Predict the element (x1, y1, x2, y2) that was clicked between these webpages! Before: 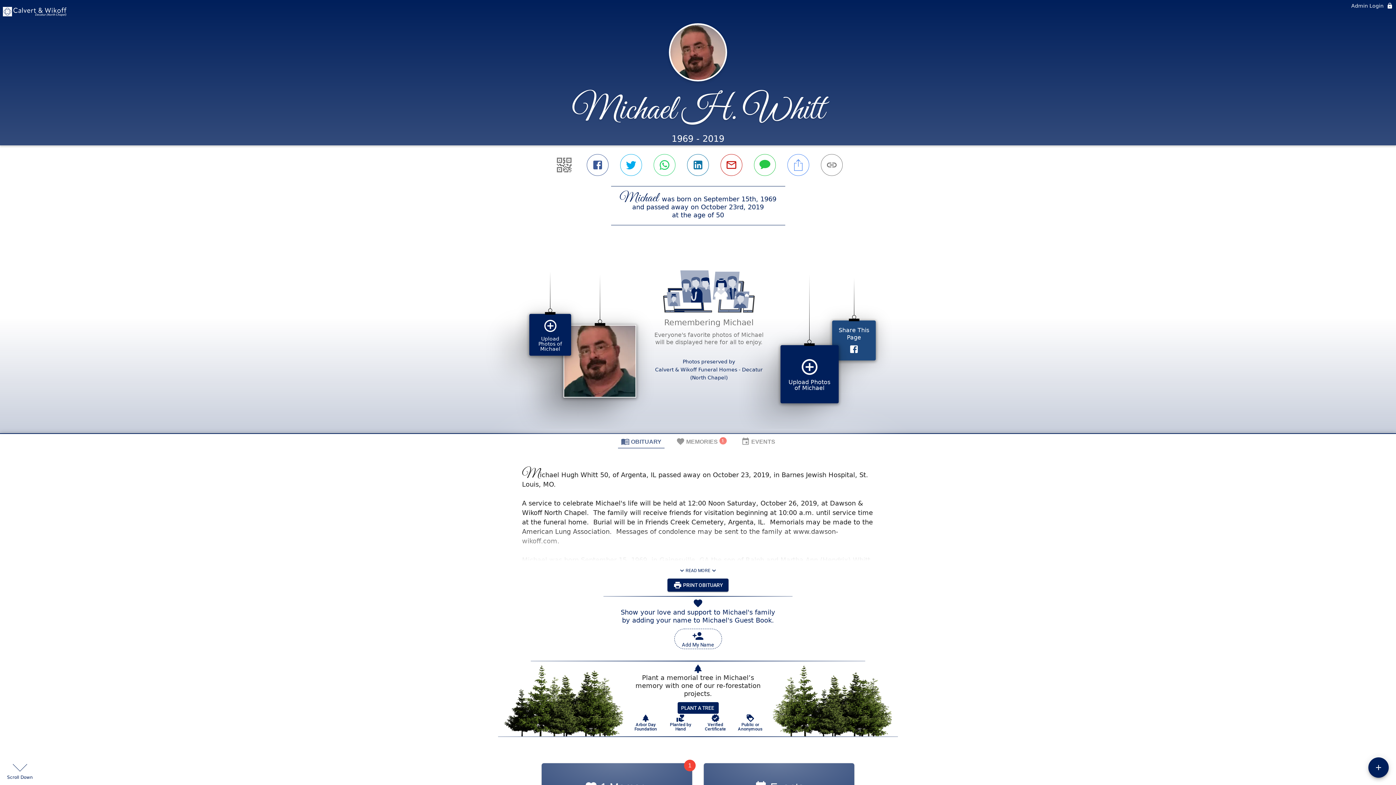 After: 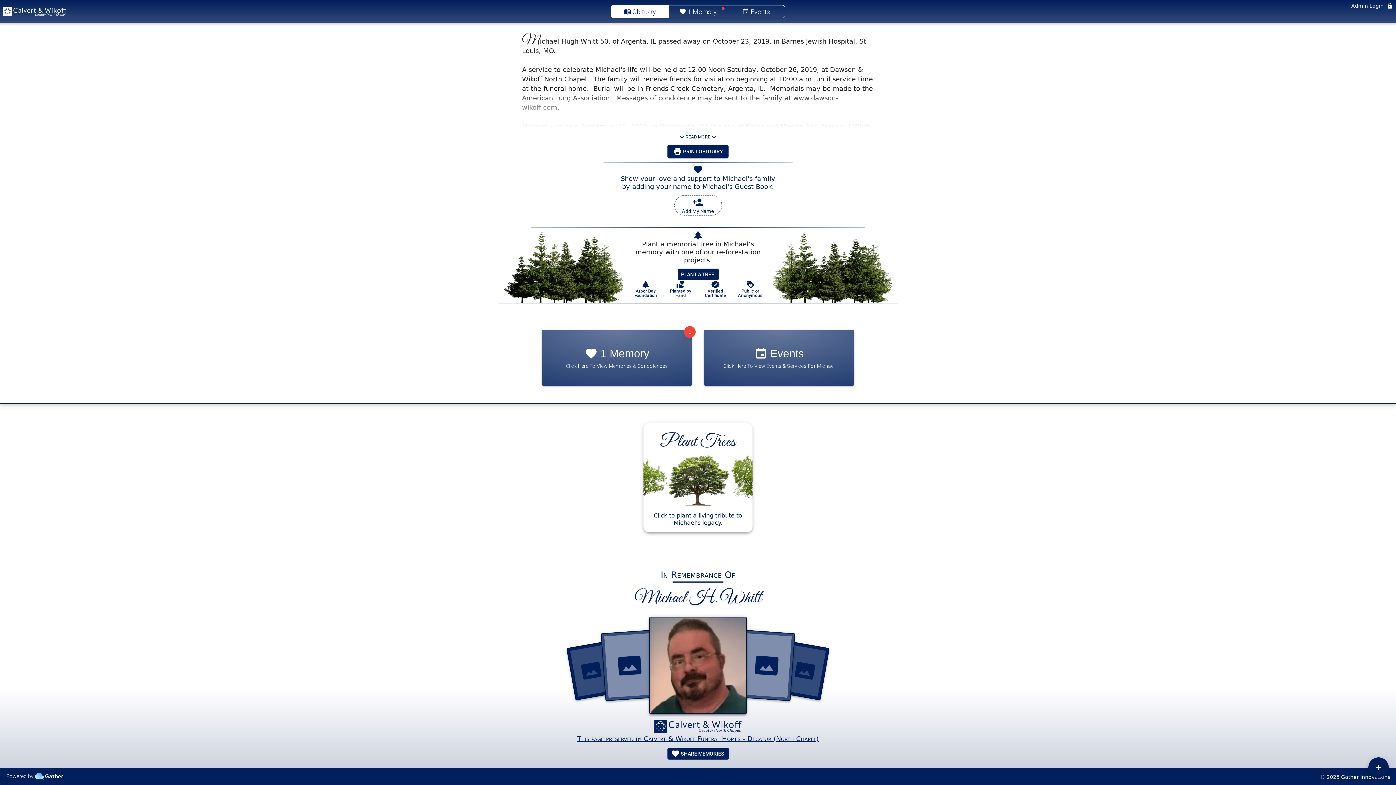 Action: bbox: (577, 577, 818, 587) label: Click here to learn more about the services we offer.